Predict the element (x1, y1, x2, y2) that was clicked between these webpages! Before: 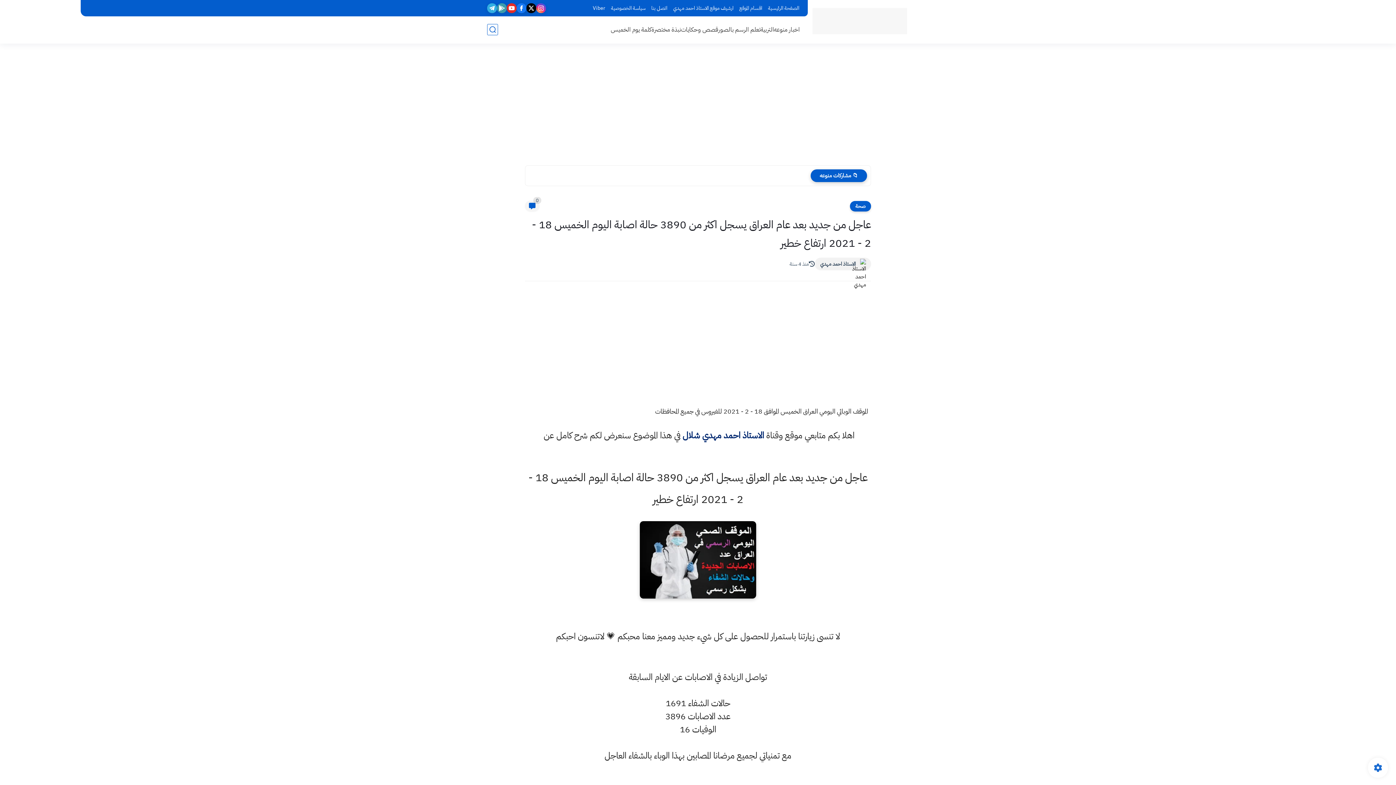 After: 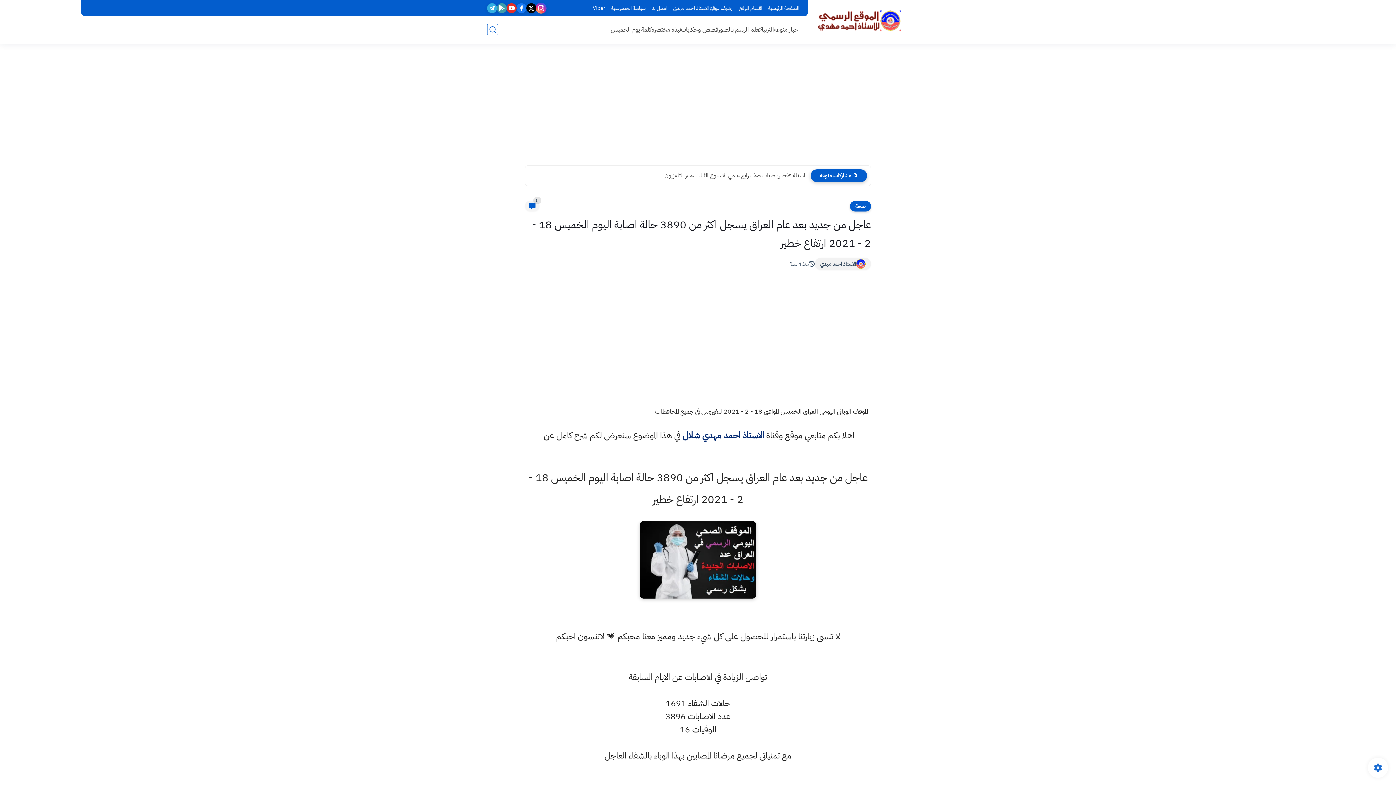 Action: bbox: (536, 3, 546, 13)